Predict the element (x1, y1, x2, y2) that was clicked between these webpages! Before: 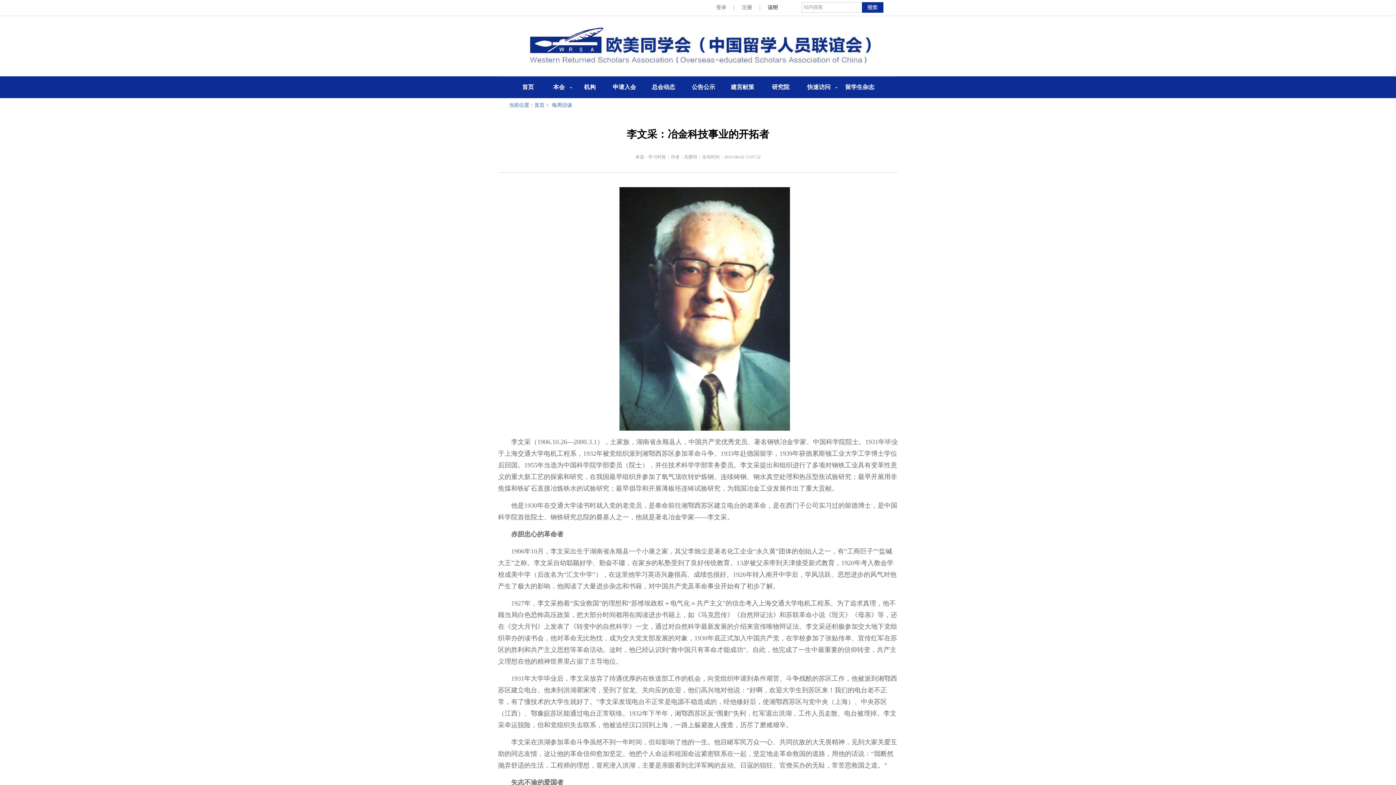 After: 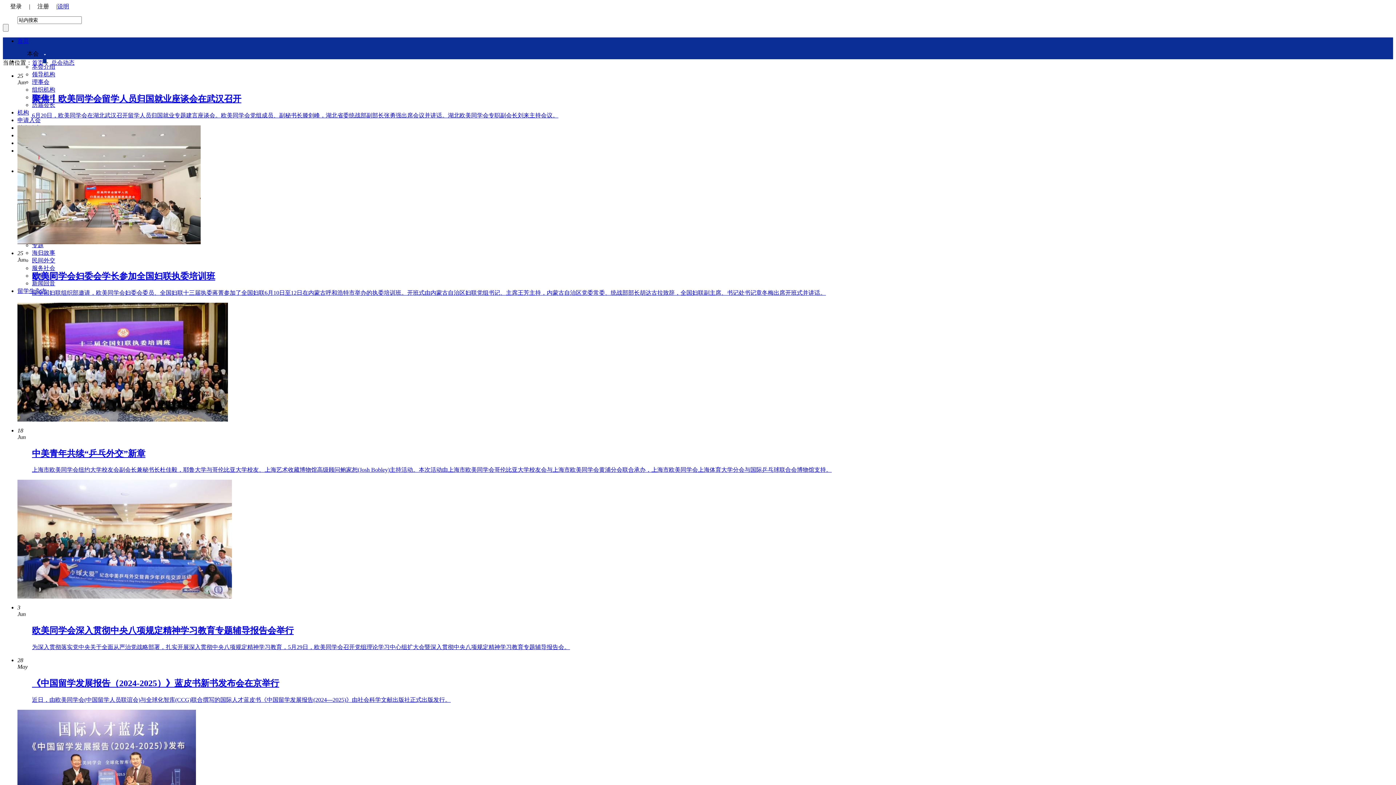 Action: bbox: (652, 84, 675, 90) label: 总会动态